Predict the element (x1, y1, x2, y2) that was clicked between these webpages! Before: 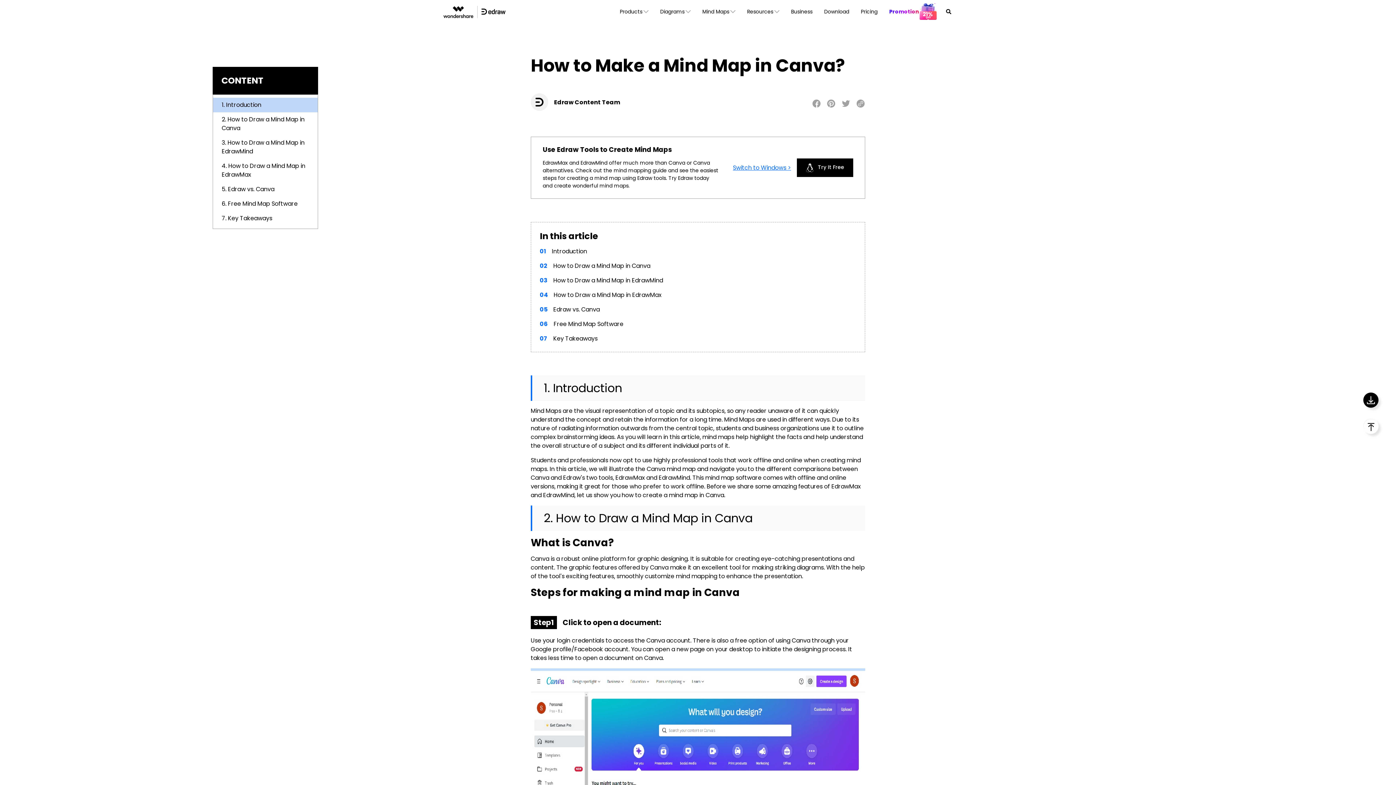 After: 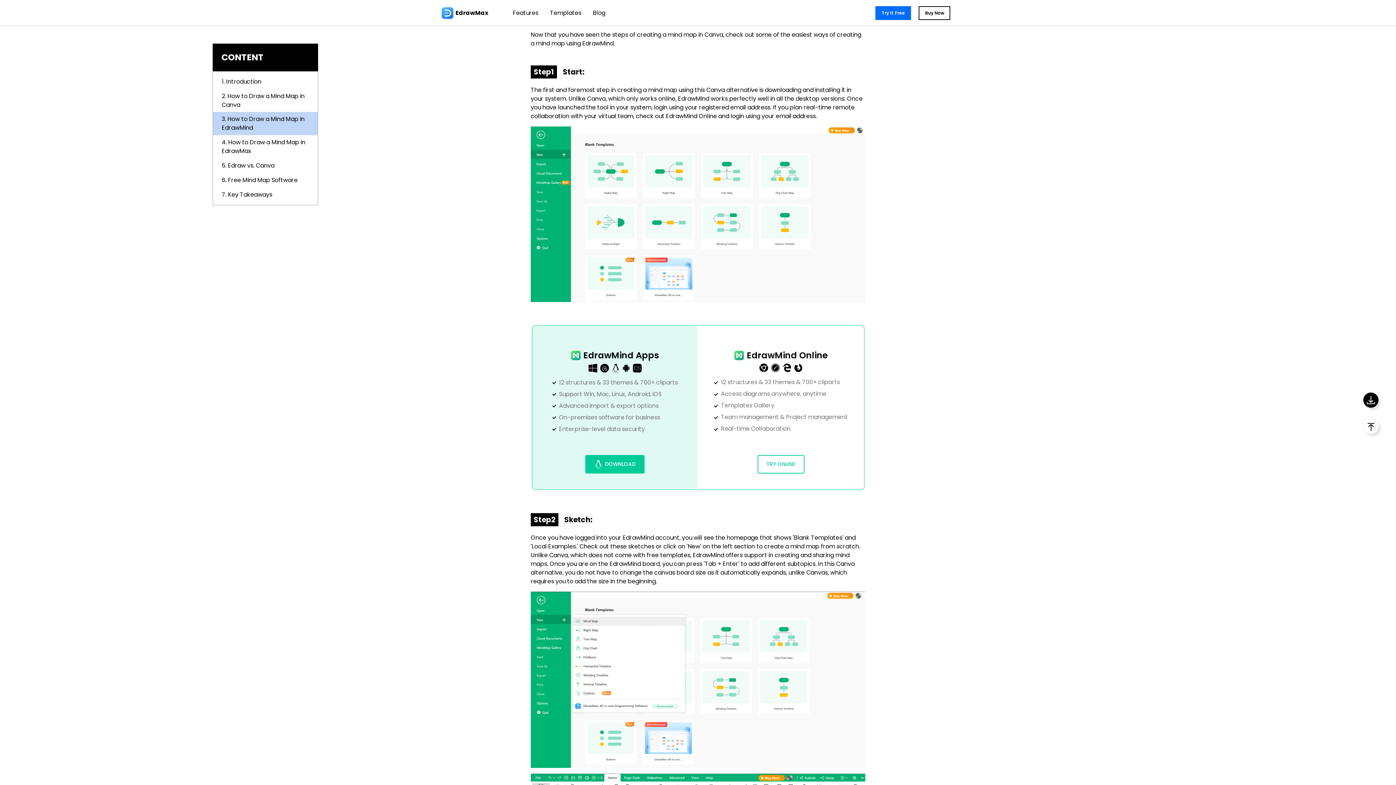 Action: label: How to Draw a Mind Map in EdrawMind bbox: (553, 276, 663, 285)